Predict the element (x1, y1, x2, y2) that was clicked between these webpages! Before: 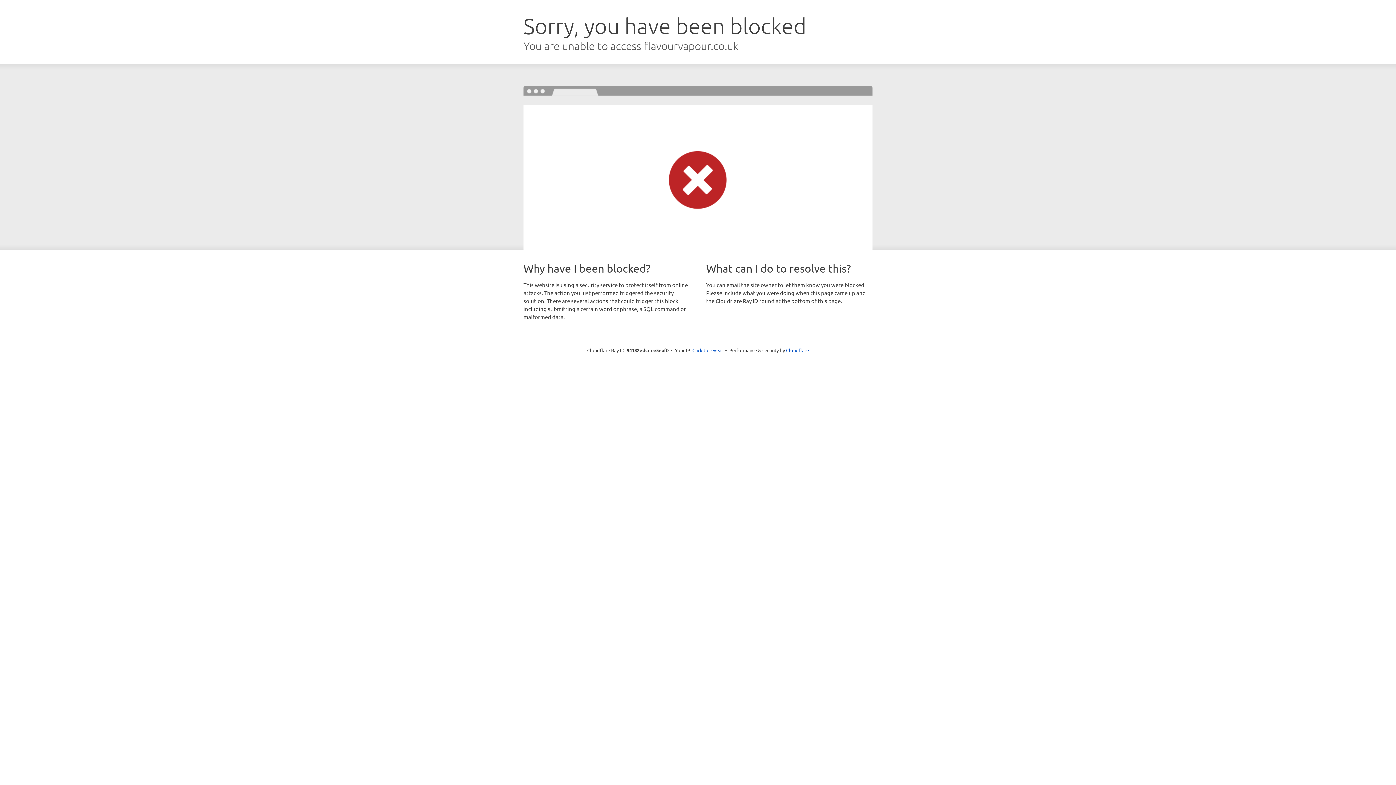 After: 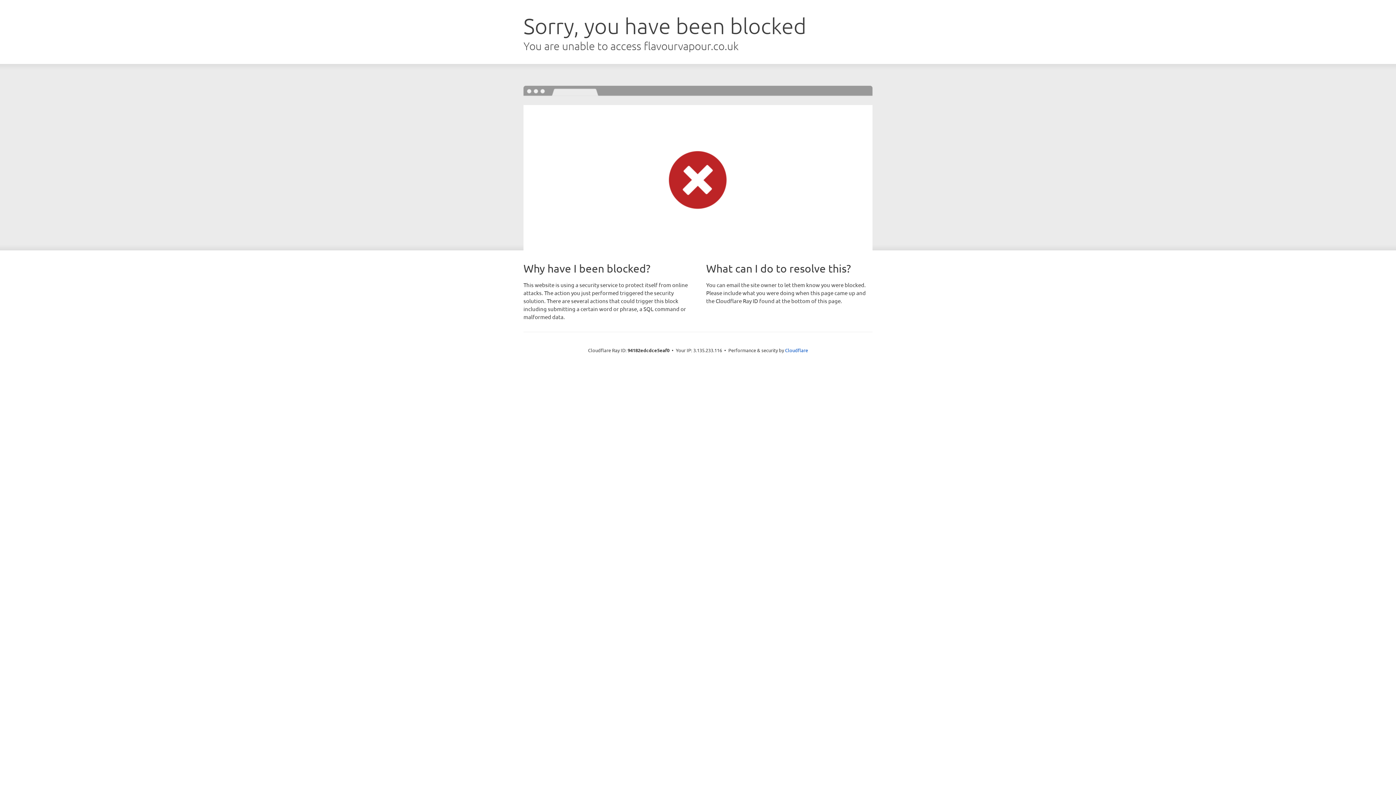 Action: bbox: (692, 346, 723, 353) label: Click to reveal